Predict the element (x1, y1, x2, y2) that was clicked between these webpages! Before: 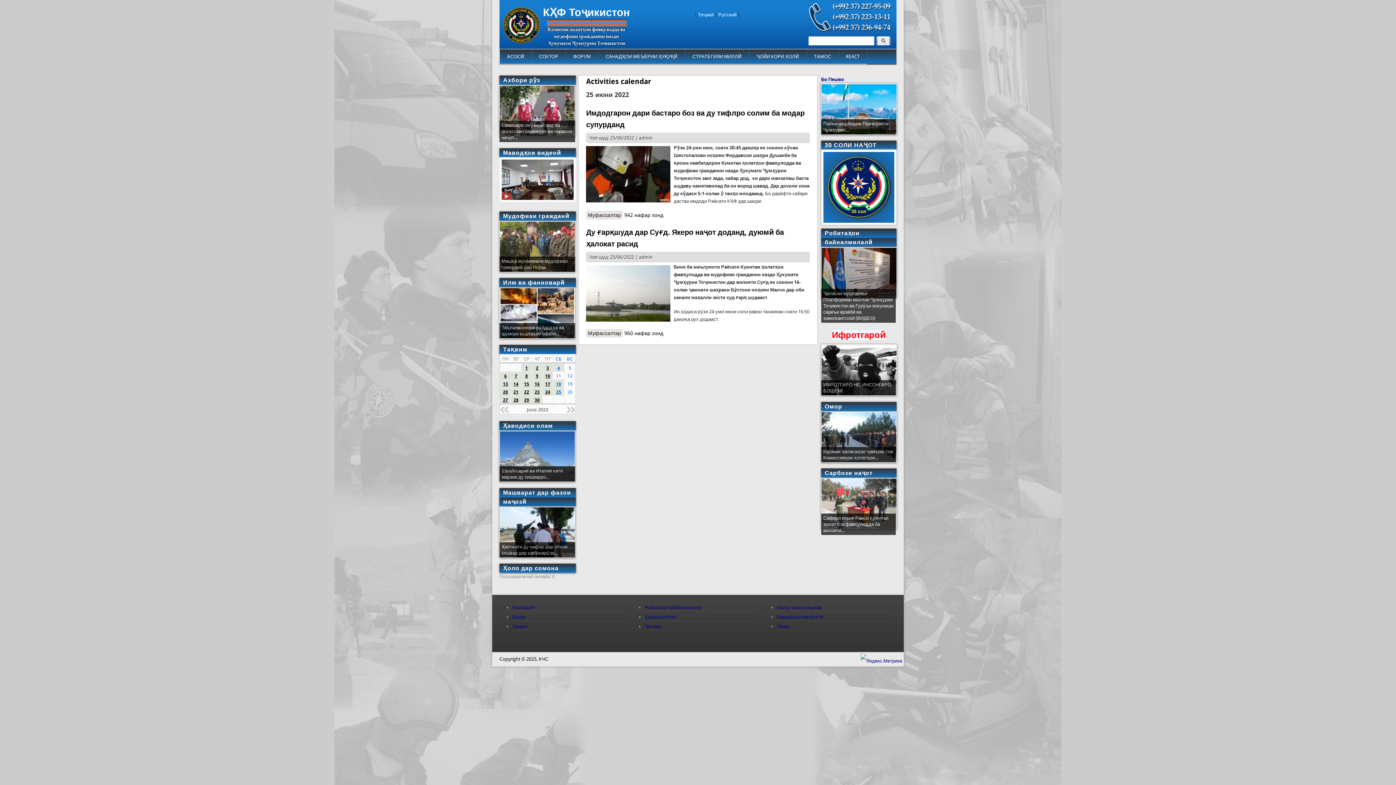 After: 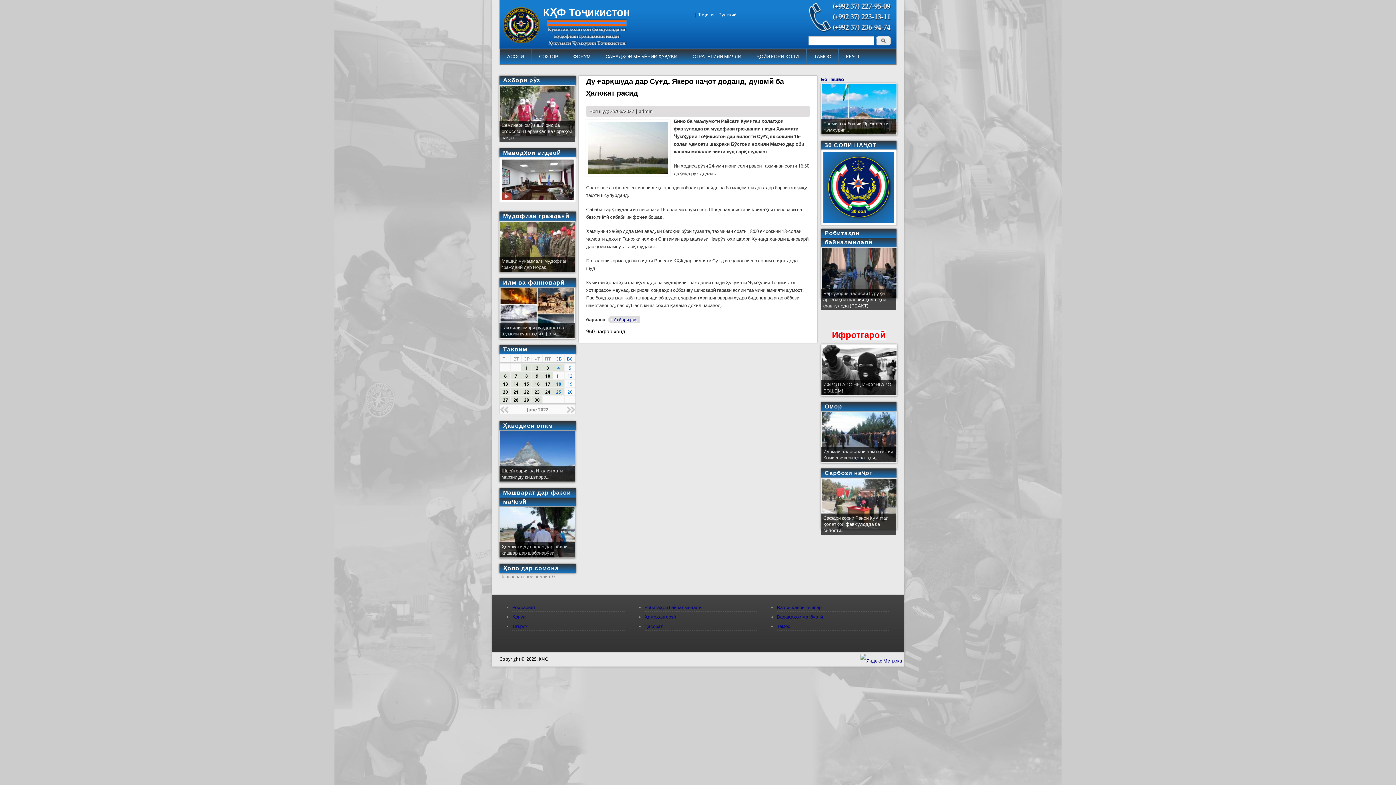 Action: label: Муфассалтар
о Ду ғарқшуда дар Суғд. Якеро наҷот доданд, дуюмӣ ба ҳалокат расид bbox: (586, 329, 623, 337)